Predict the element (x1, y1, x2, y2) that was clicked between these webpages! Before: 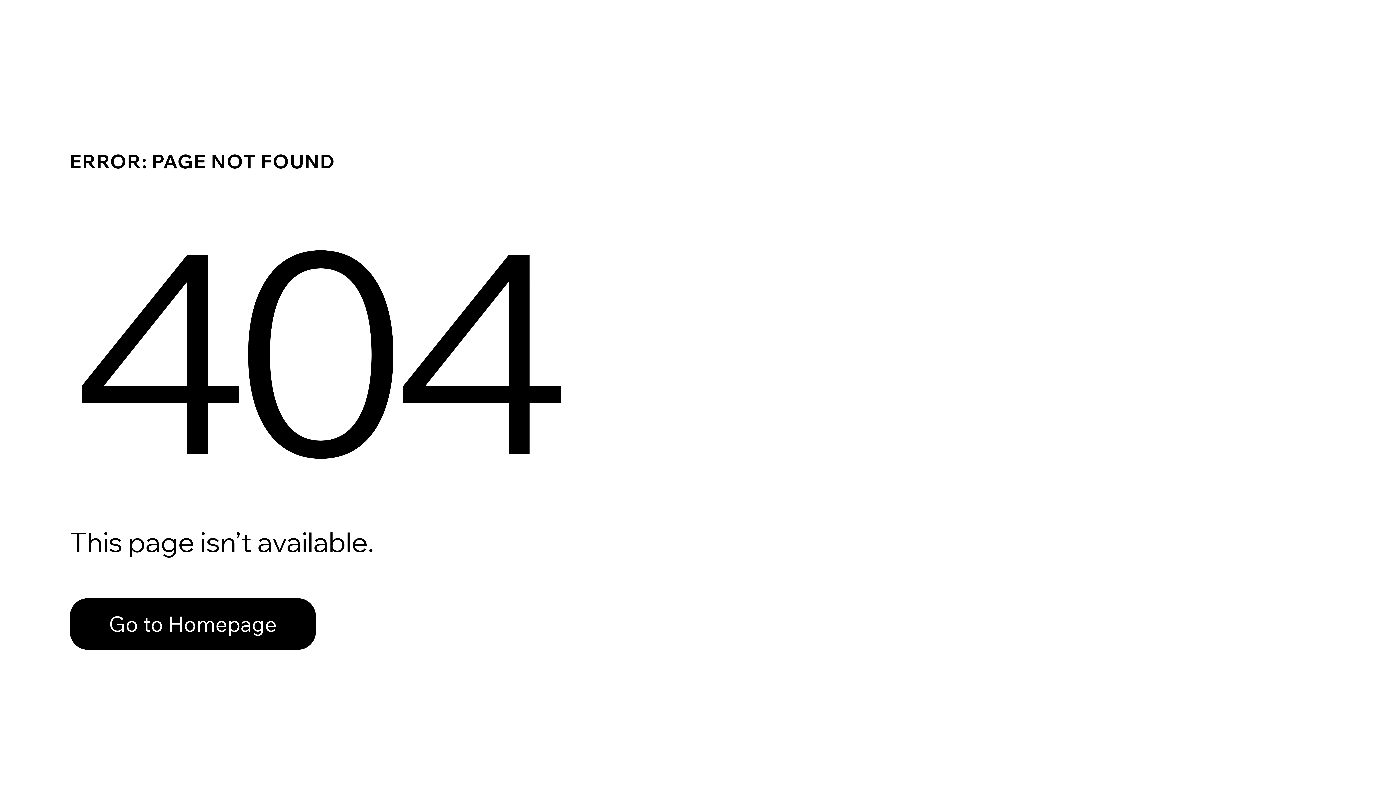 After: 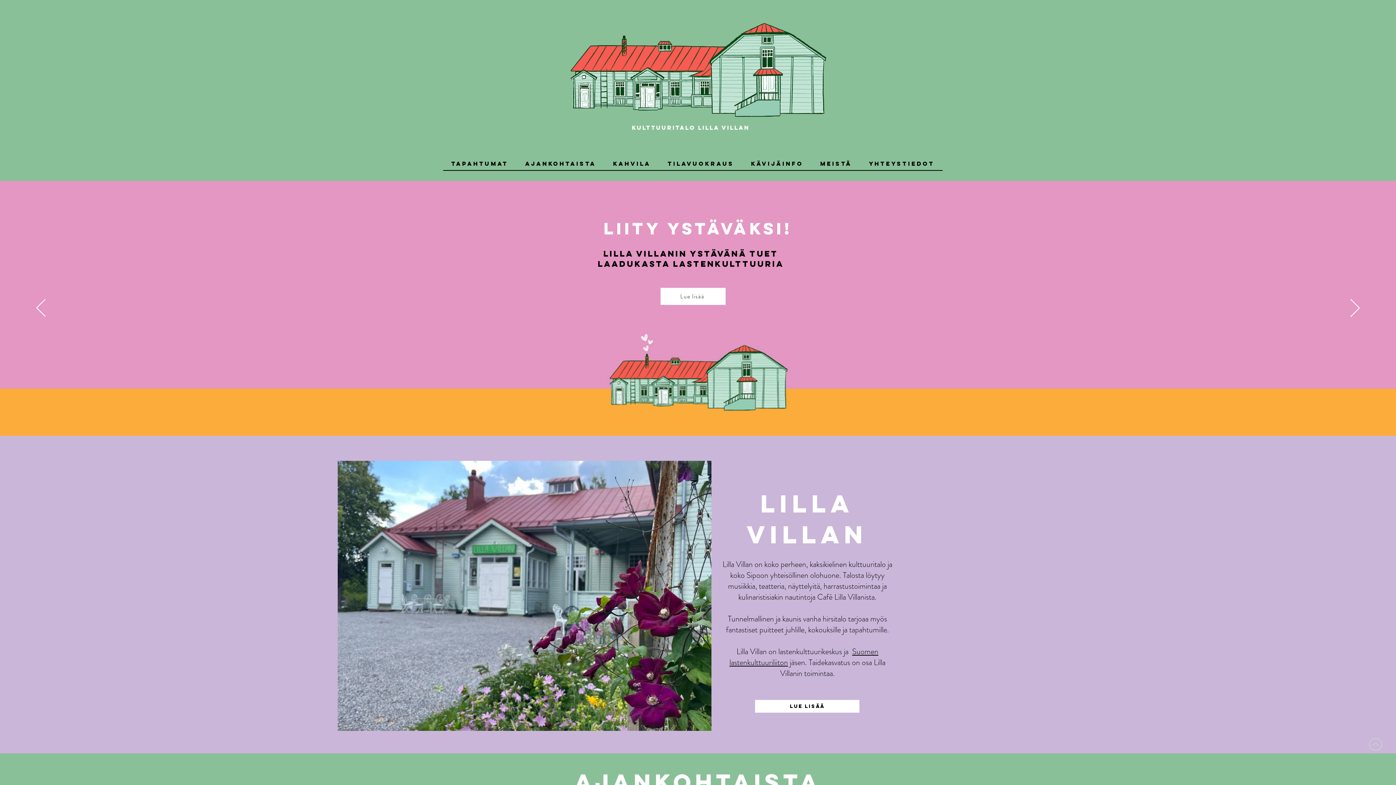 Action: label: Go to Homepage bbox: (69, 582, 768, 659)